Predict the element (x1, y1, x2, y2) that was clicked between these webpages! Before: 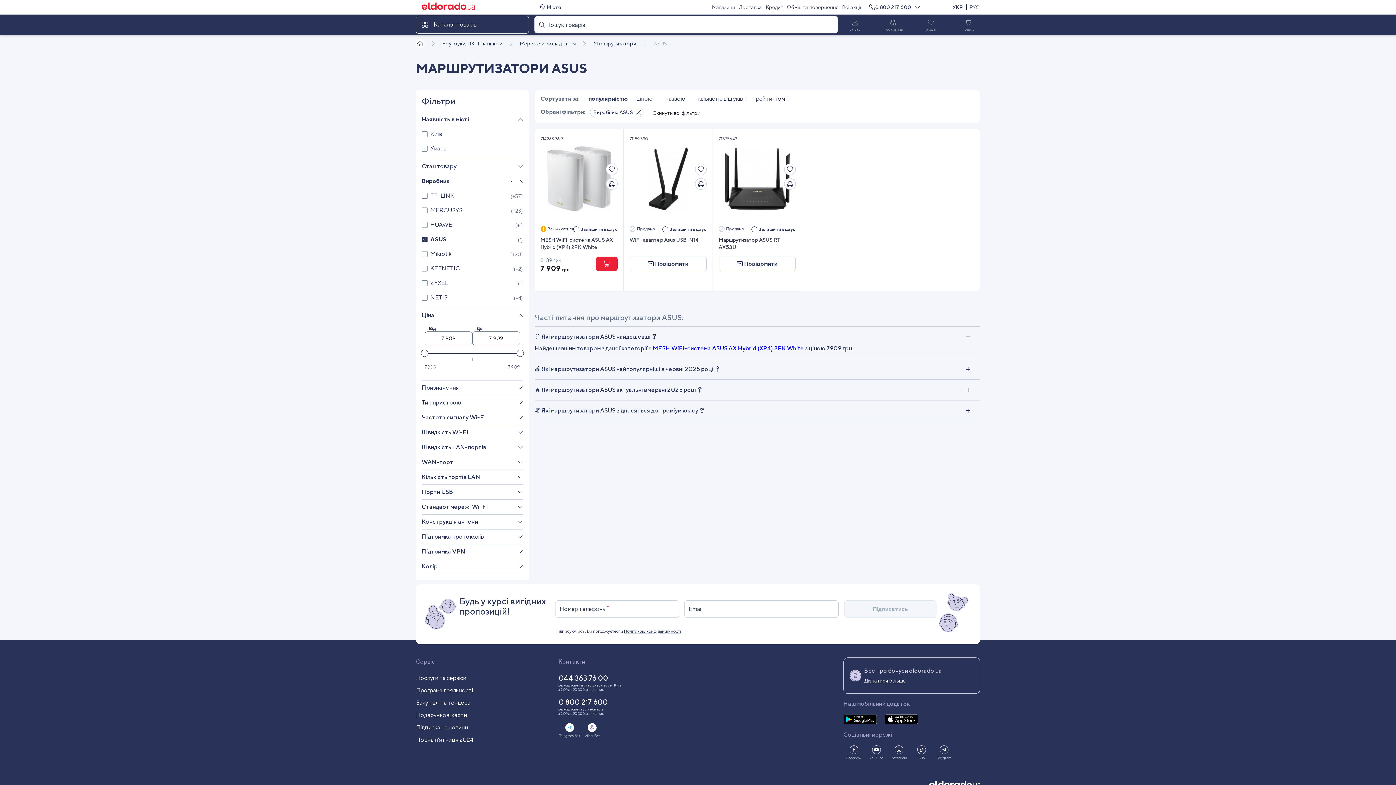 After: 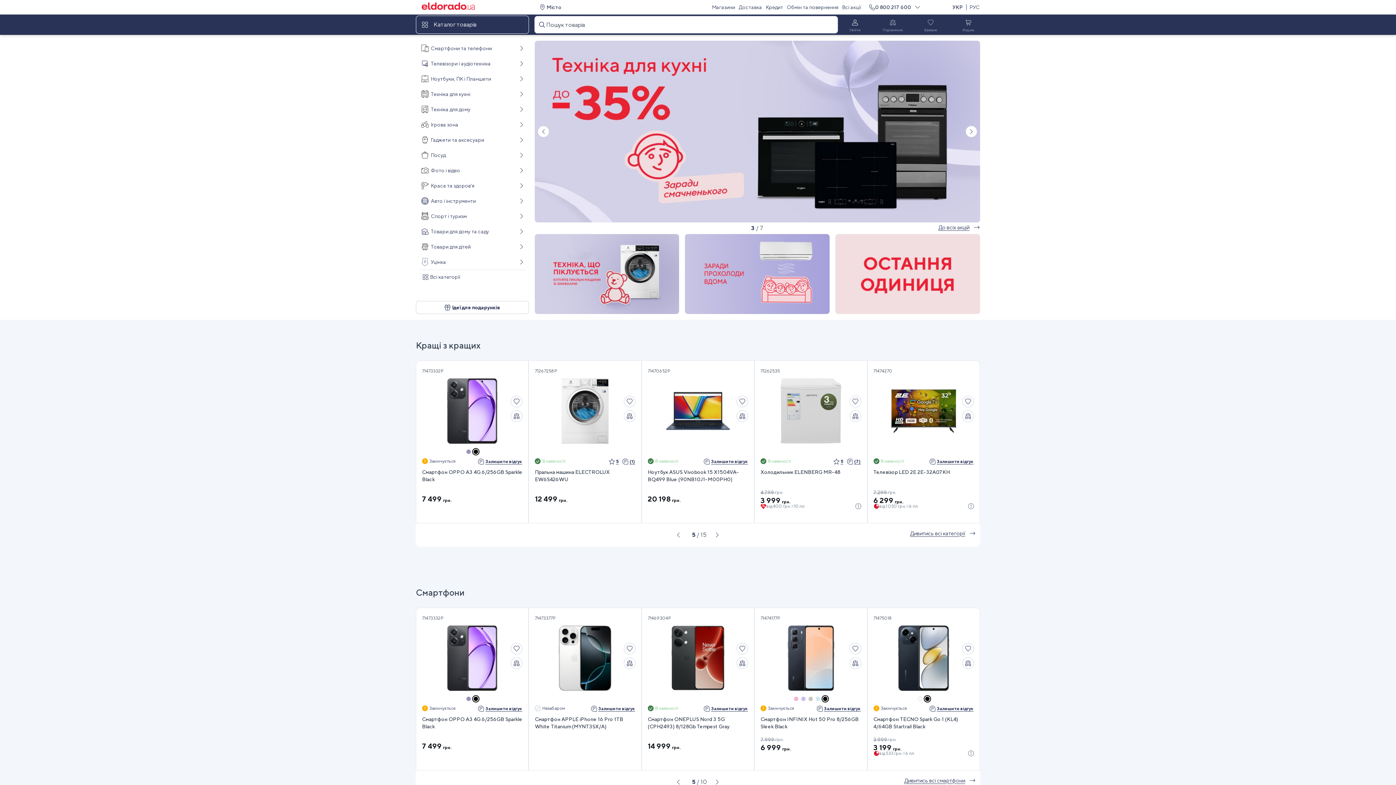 Action: bbox: (416, 2, 474, 12)